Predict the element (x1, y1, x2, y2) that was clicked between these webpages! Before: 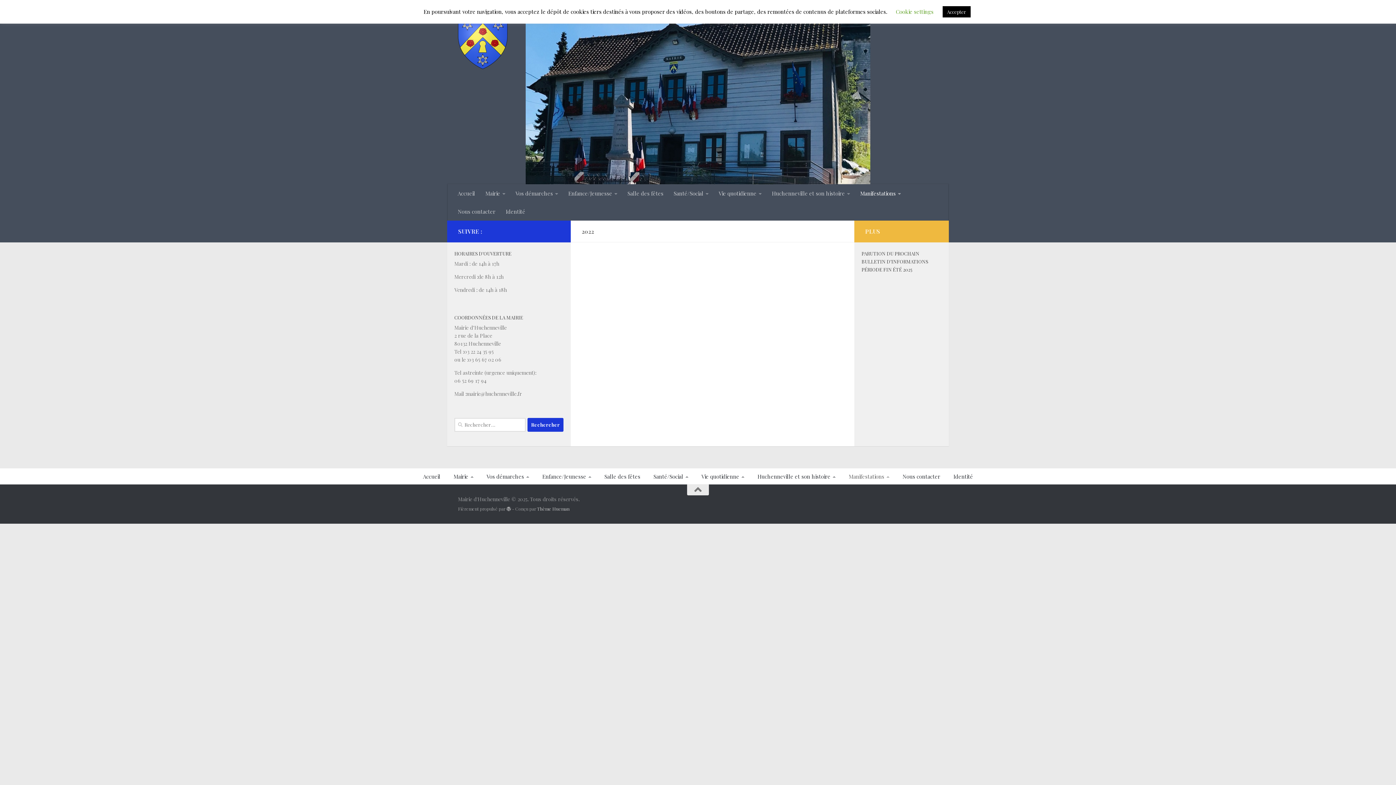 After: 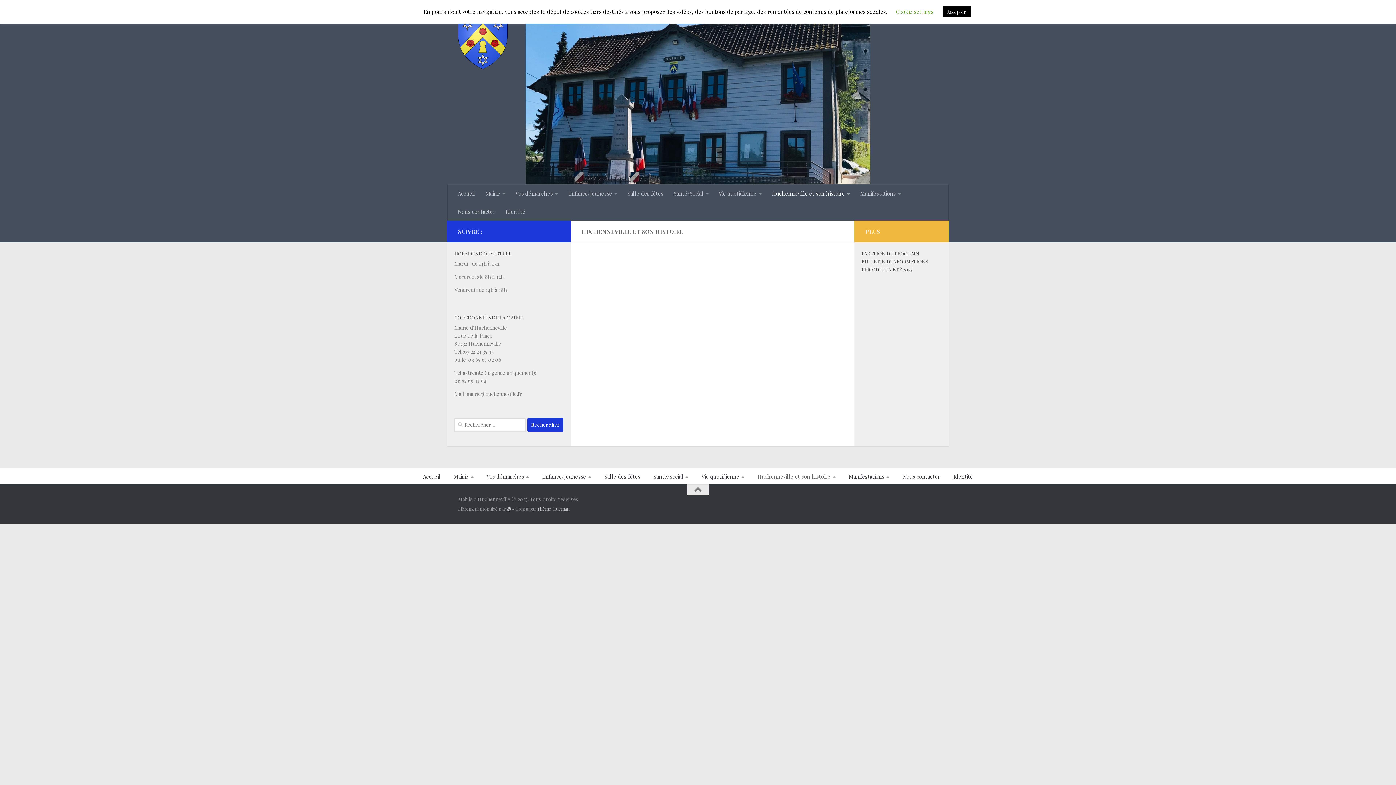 Action: label: Huchenneville et son histoire bbox: (751, 468, 842, 484)